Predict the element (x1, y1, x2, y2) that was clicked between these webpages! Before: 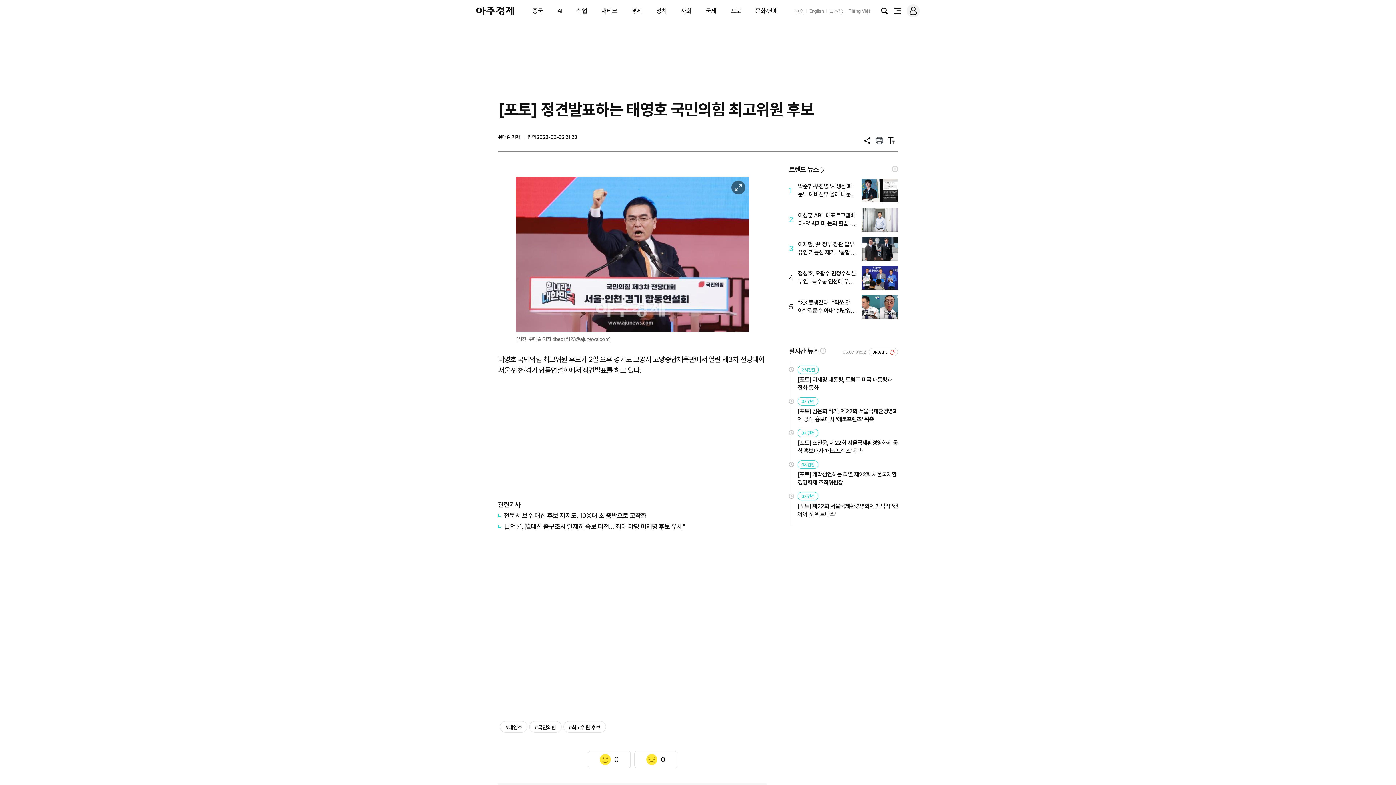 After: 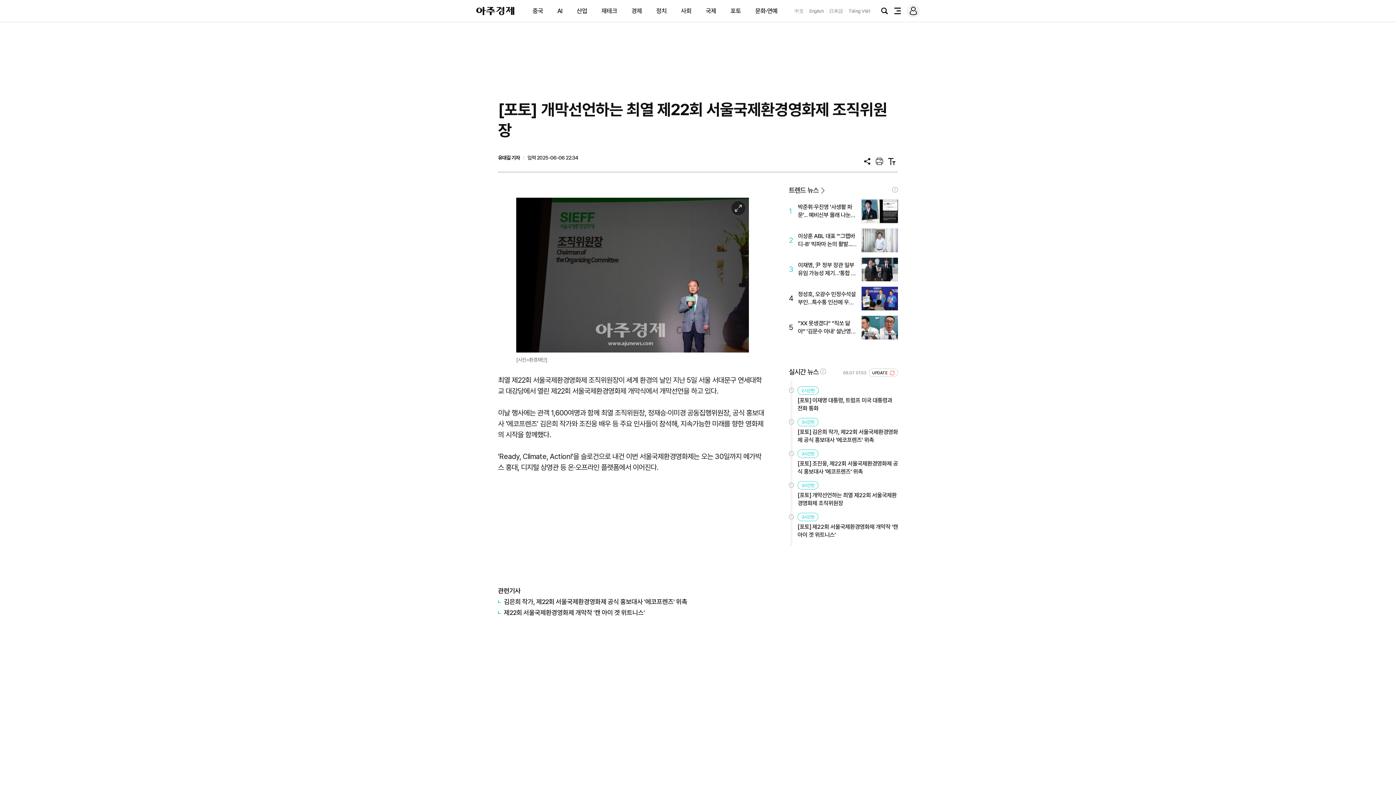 Action: label: [포토] 개막선언하는 최열 제22회 서울국제환경영화제 조직위원장 bbox: (797, 470, 898, 486)